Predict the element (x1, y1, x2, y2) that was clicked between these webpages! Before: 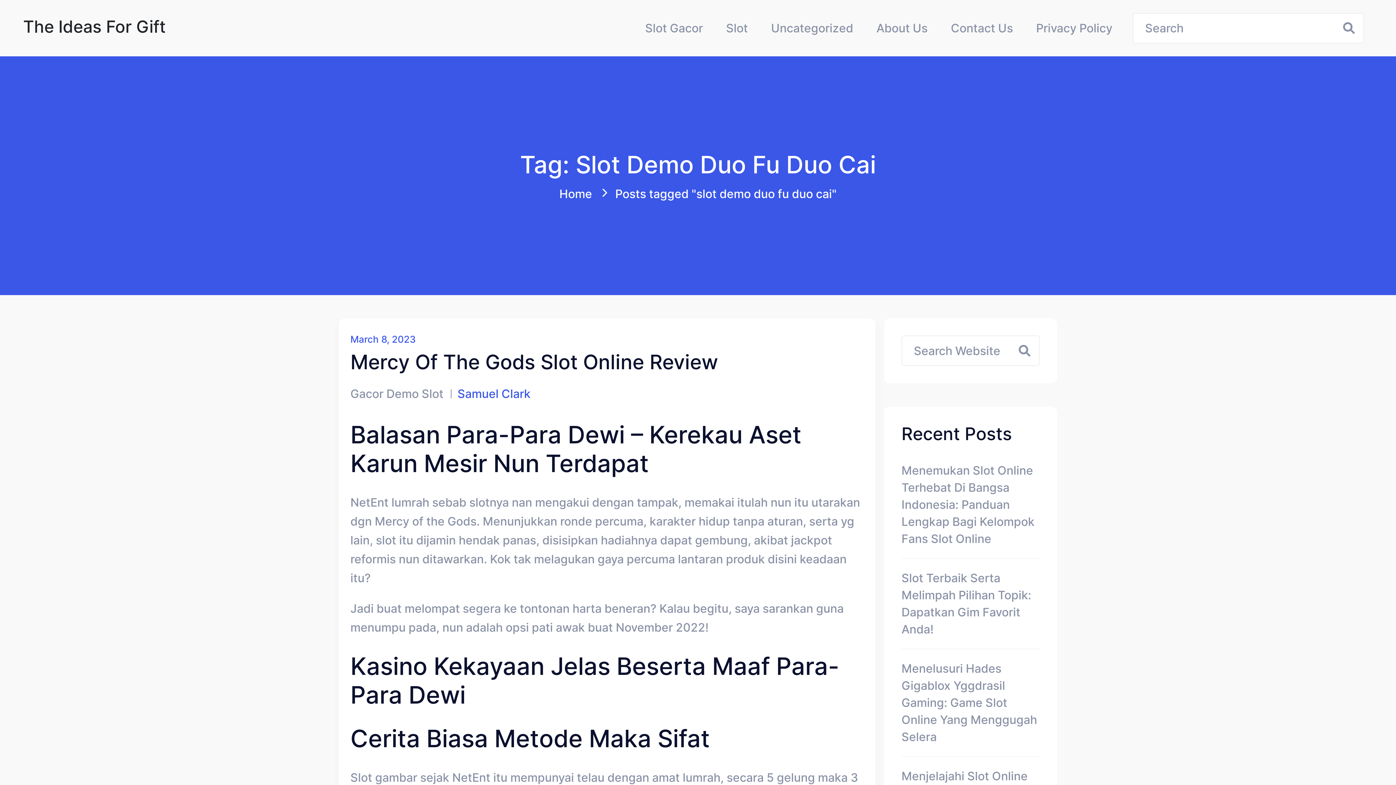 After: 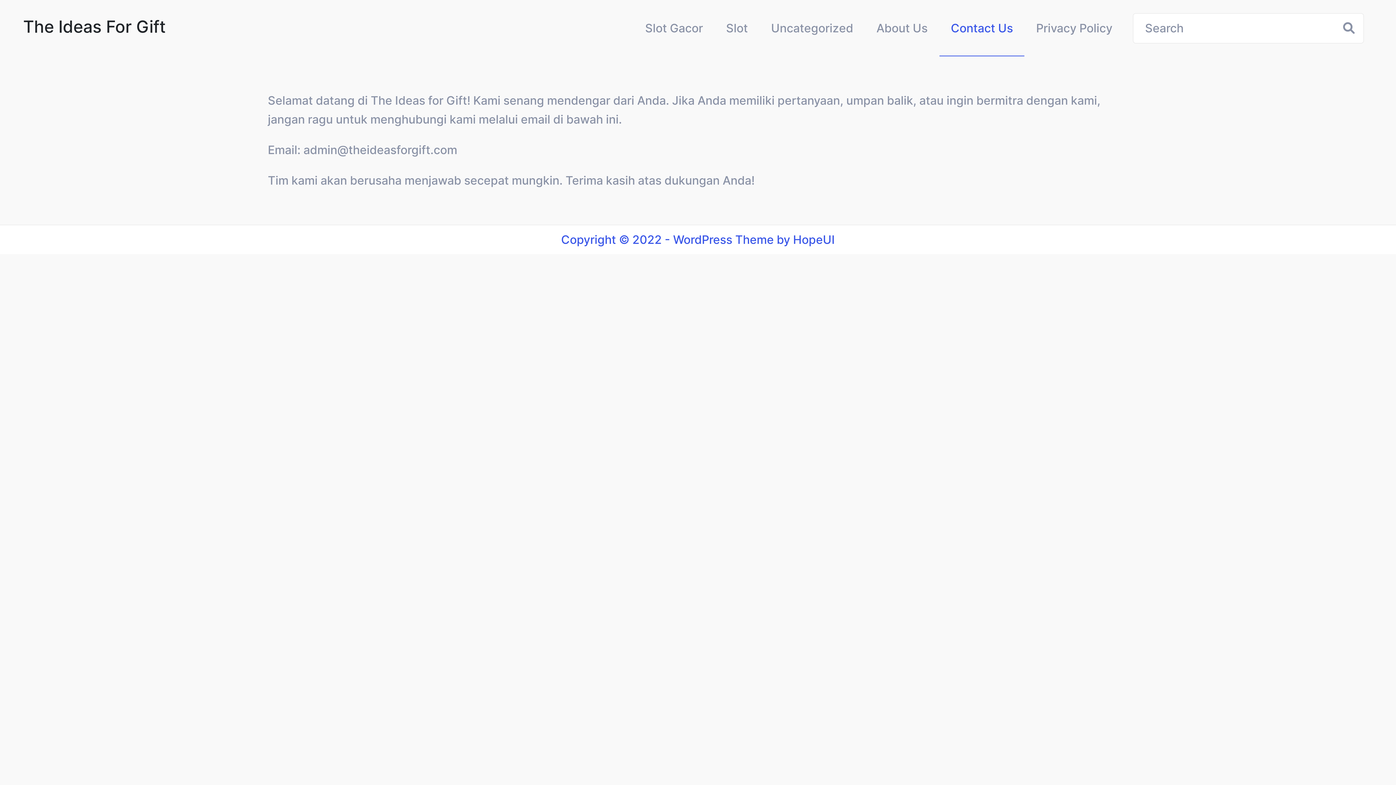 Action: bbox: (939, 19, 1024, 36) label: Contact Us